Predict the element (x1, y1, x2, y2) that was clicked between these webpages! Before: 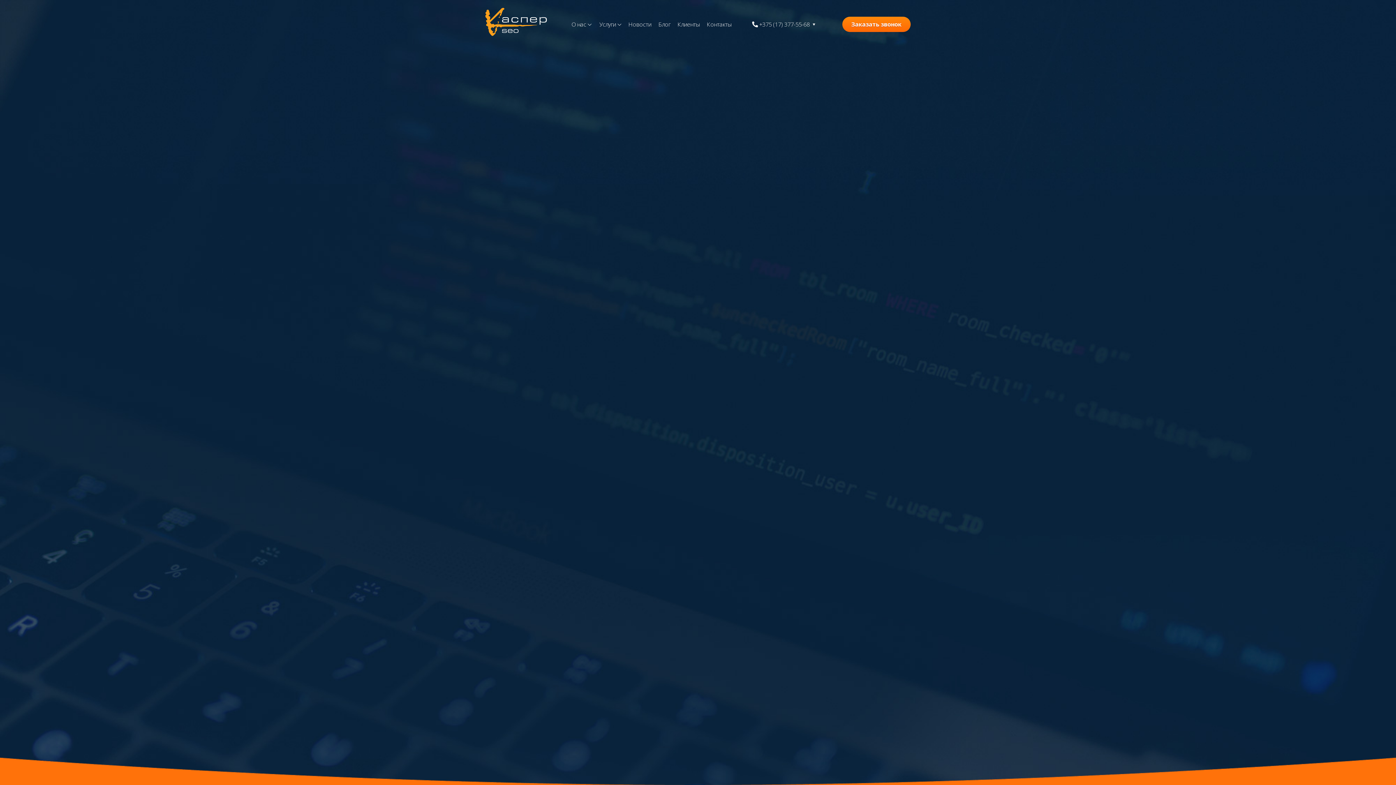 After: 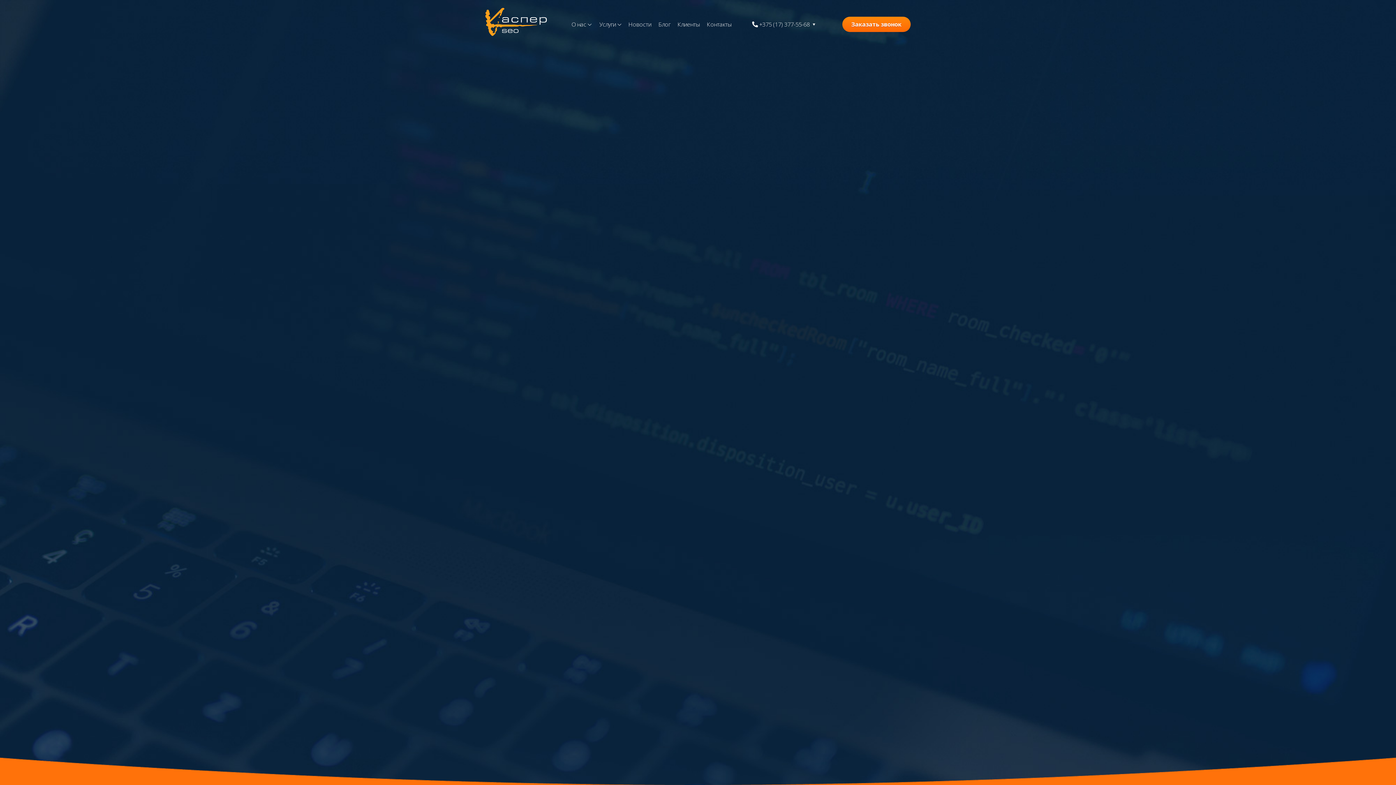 Action: bbox: (674, 20, 702, 28) label: Клиенты